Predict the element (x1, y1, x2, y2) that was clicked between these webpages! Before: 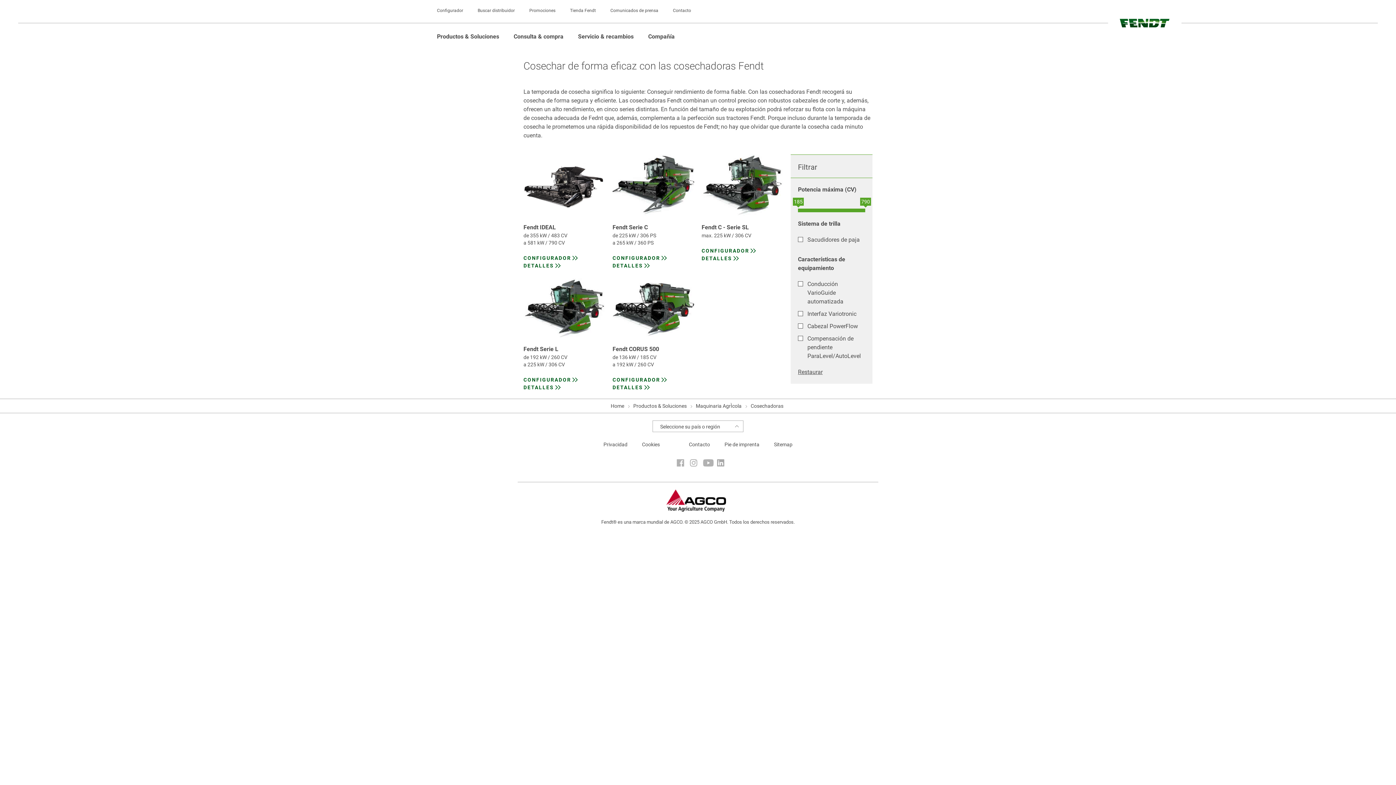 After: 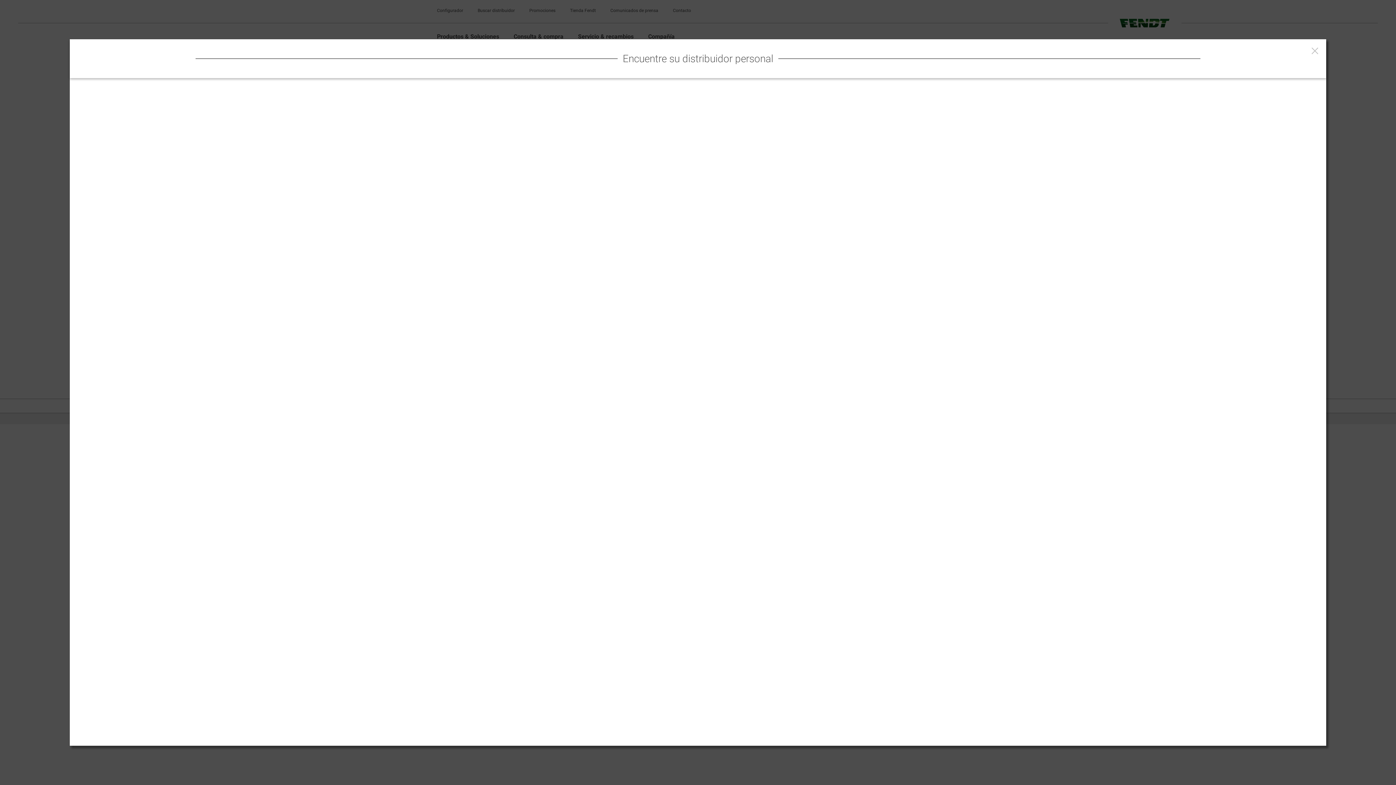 Action: bbox: (477, 7, 514, 13) label: Buscar distribuidor